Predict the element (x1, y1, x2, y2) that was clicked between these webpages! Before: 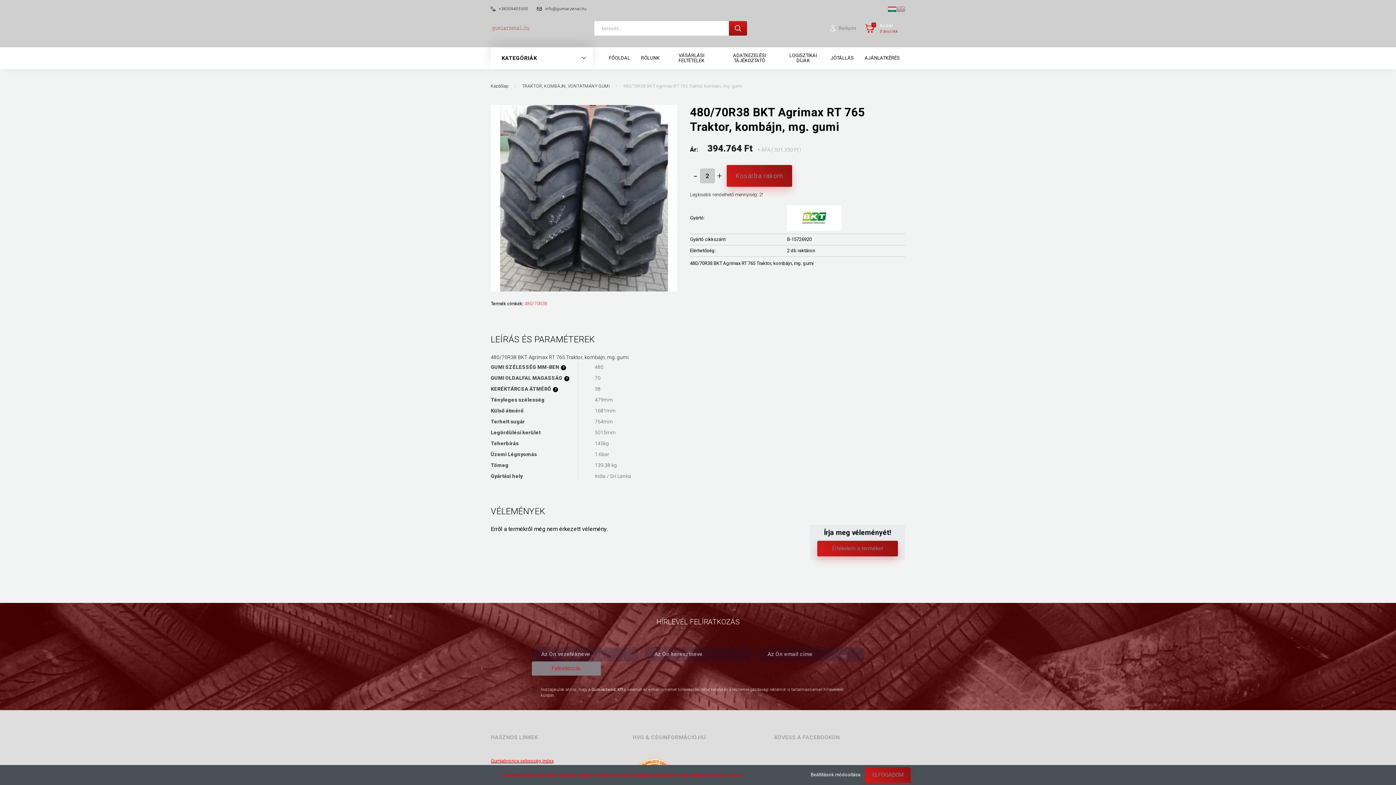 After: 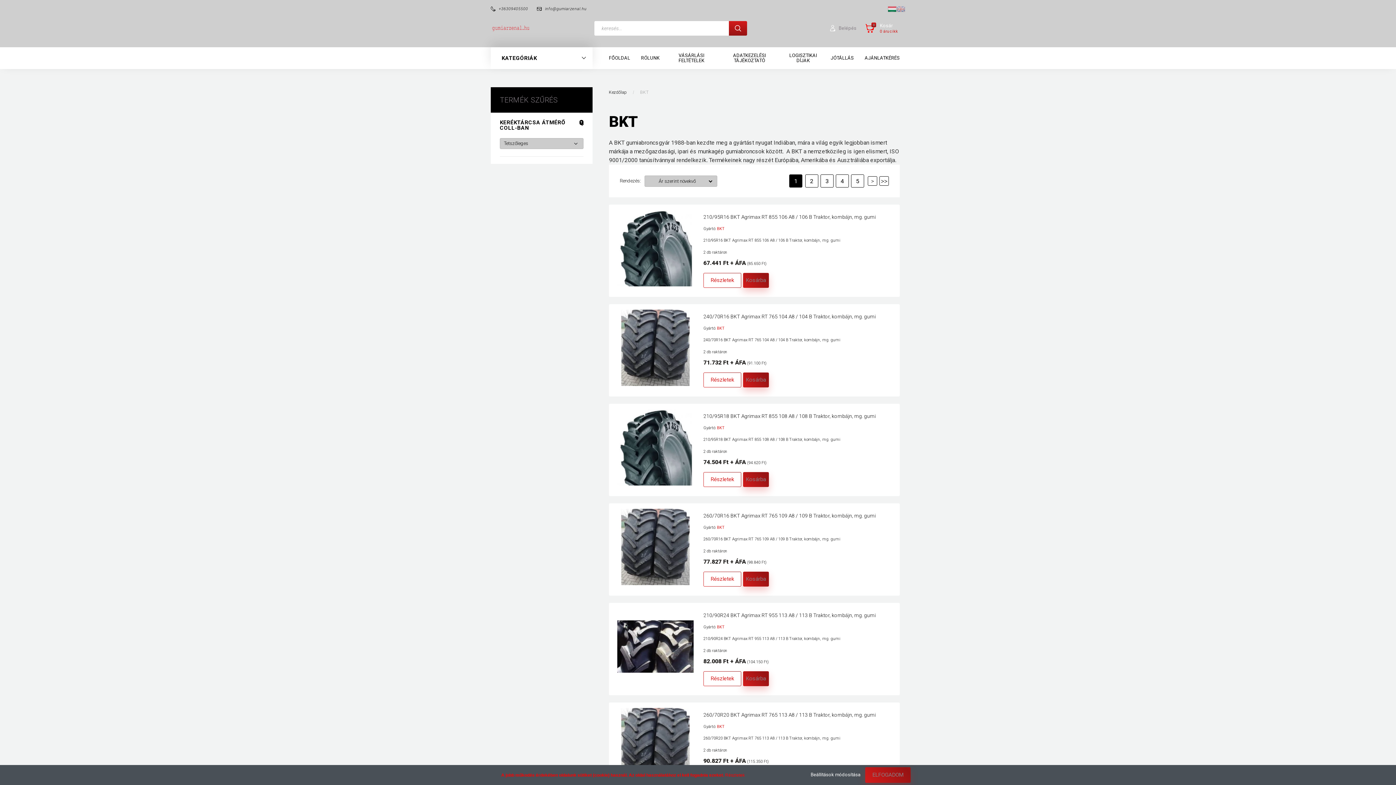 Action: bbox: (787, 215, 841, 220)